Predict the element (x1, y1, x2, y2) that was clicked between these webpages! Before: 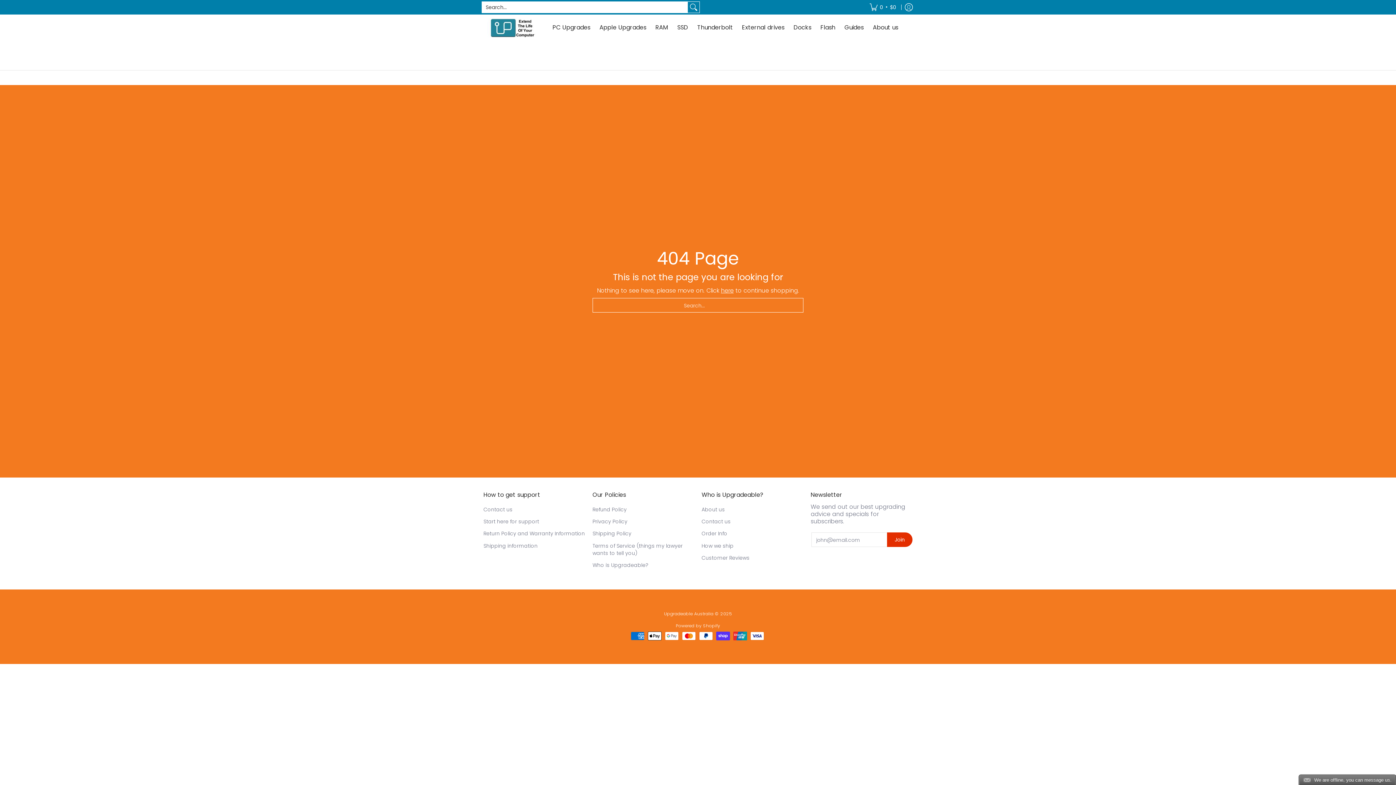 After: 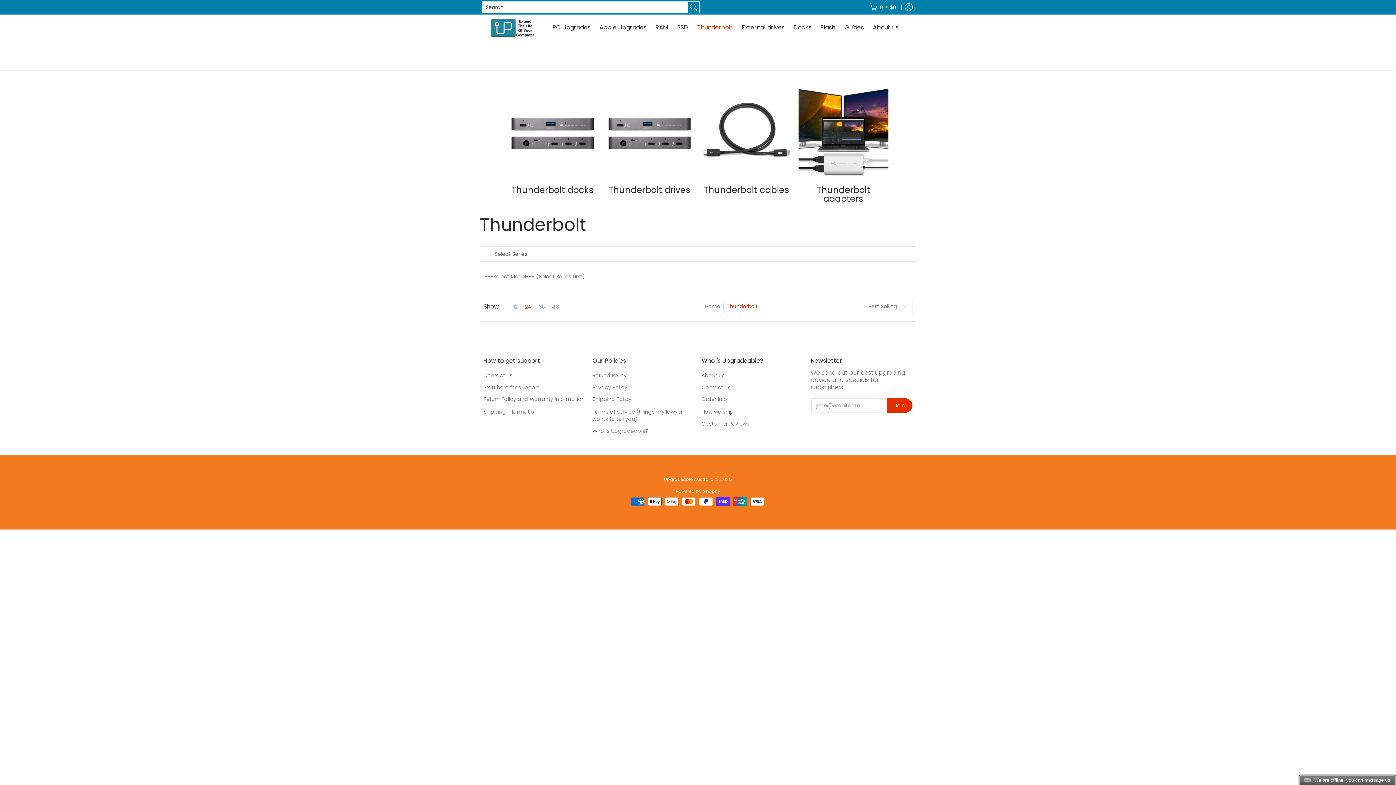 Action: bbox: (693, 14, 736, 41) label: Thunderbolt